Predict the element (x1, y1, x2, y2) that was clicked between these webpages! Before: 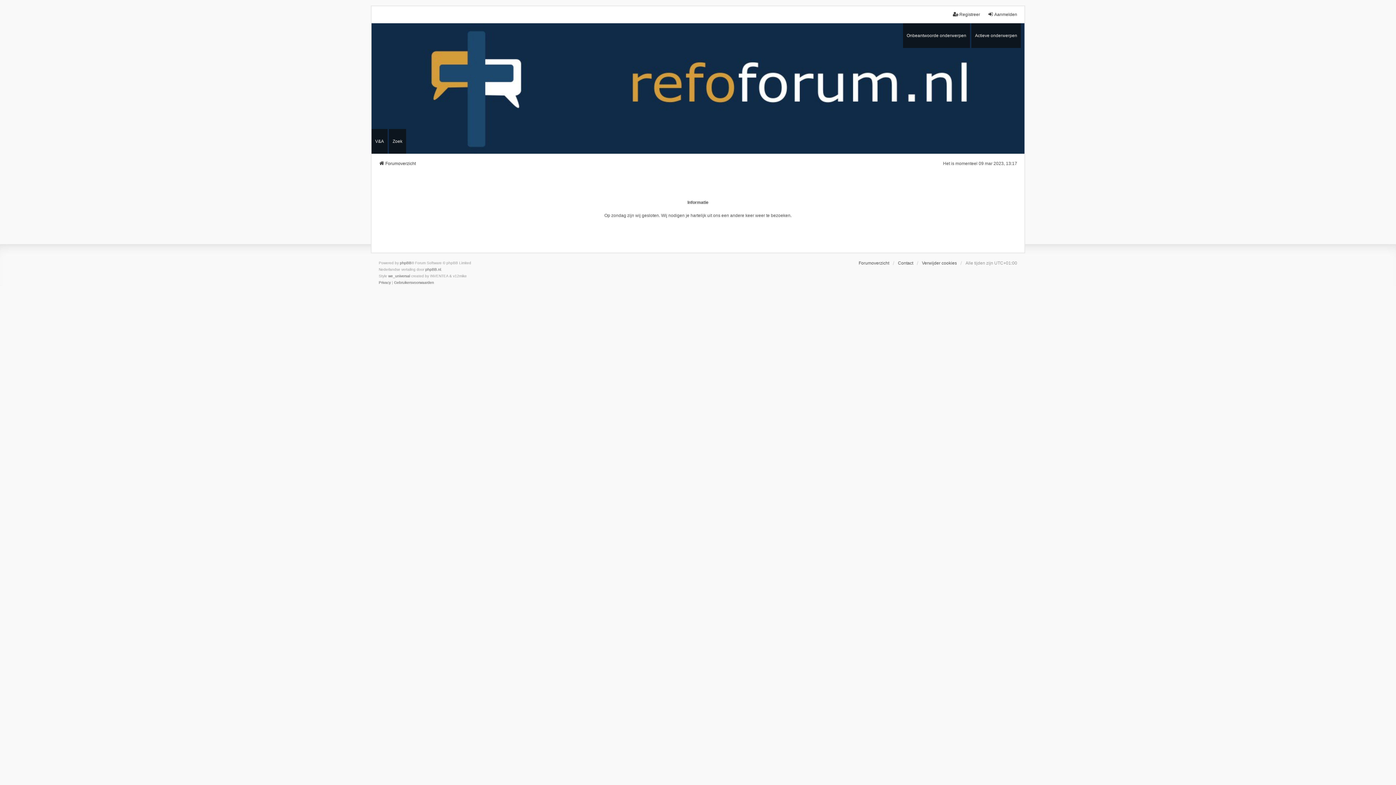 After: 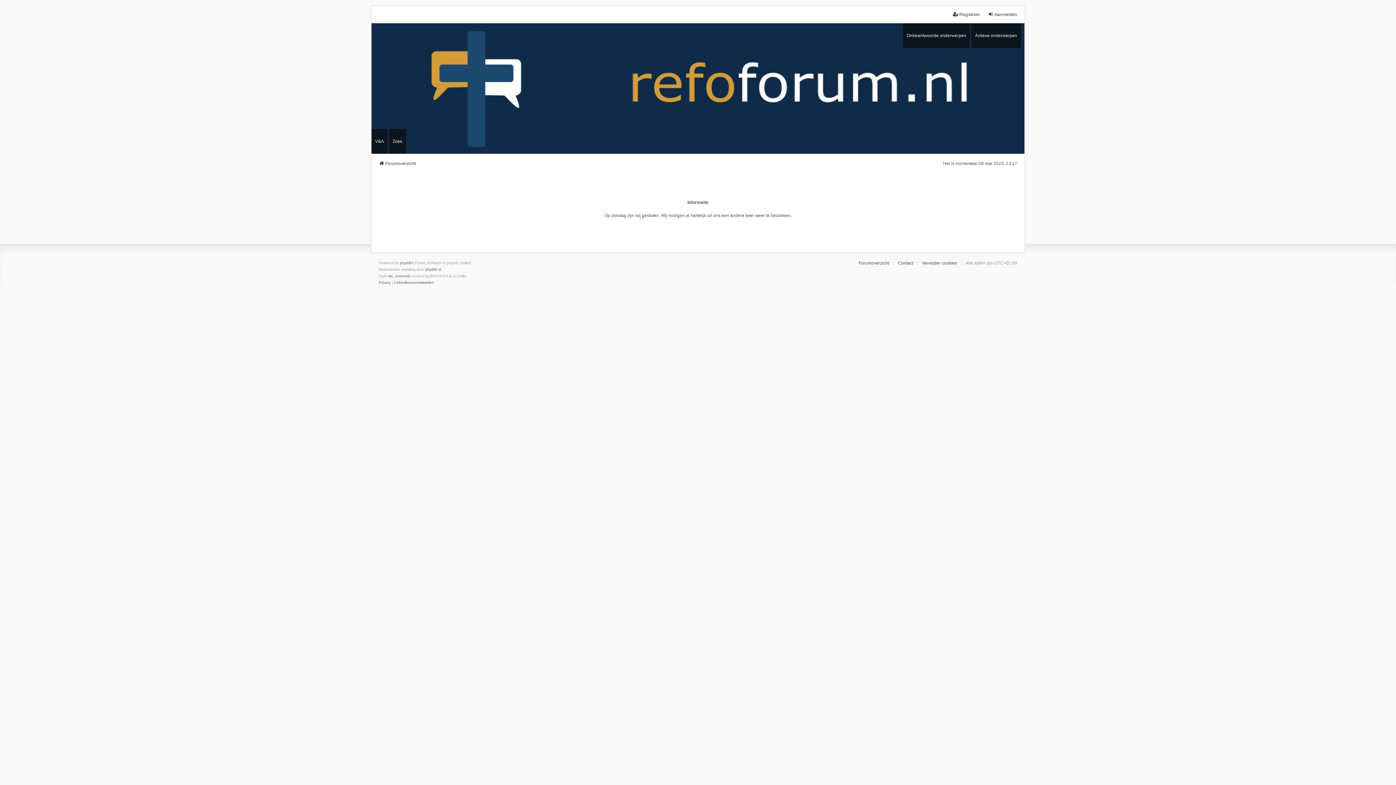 Action: bbox: (898, 260, 913, 266) label: Contact